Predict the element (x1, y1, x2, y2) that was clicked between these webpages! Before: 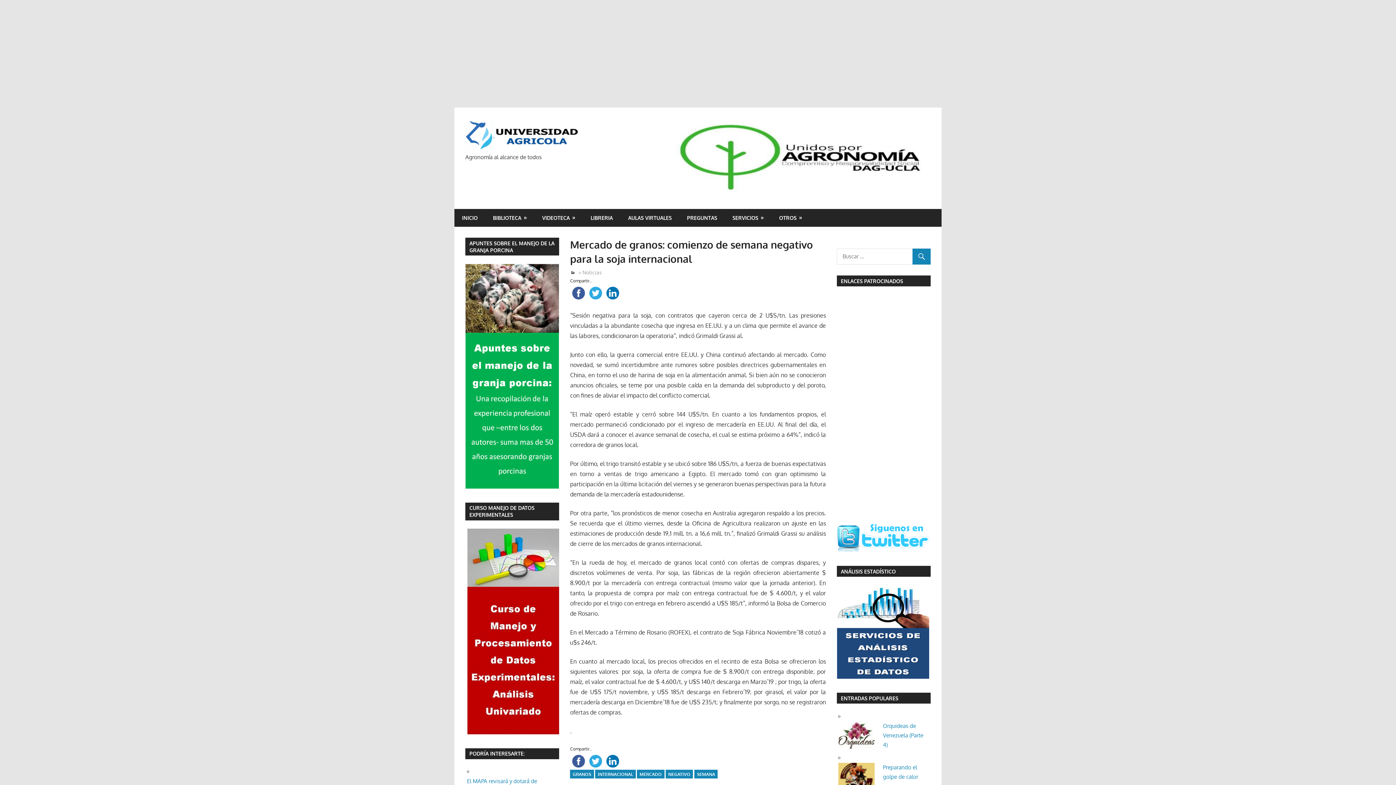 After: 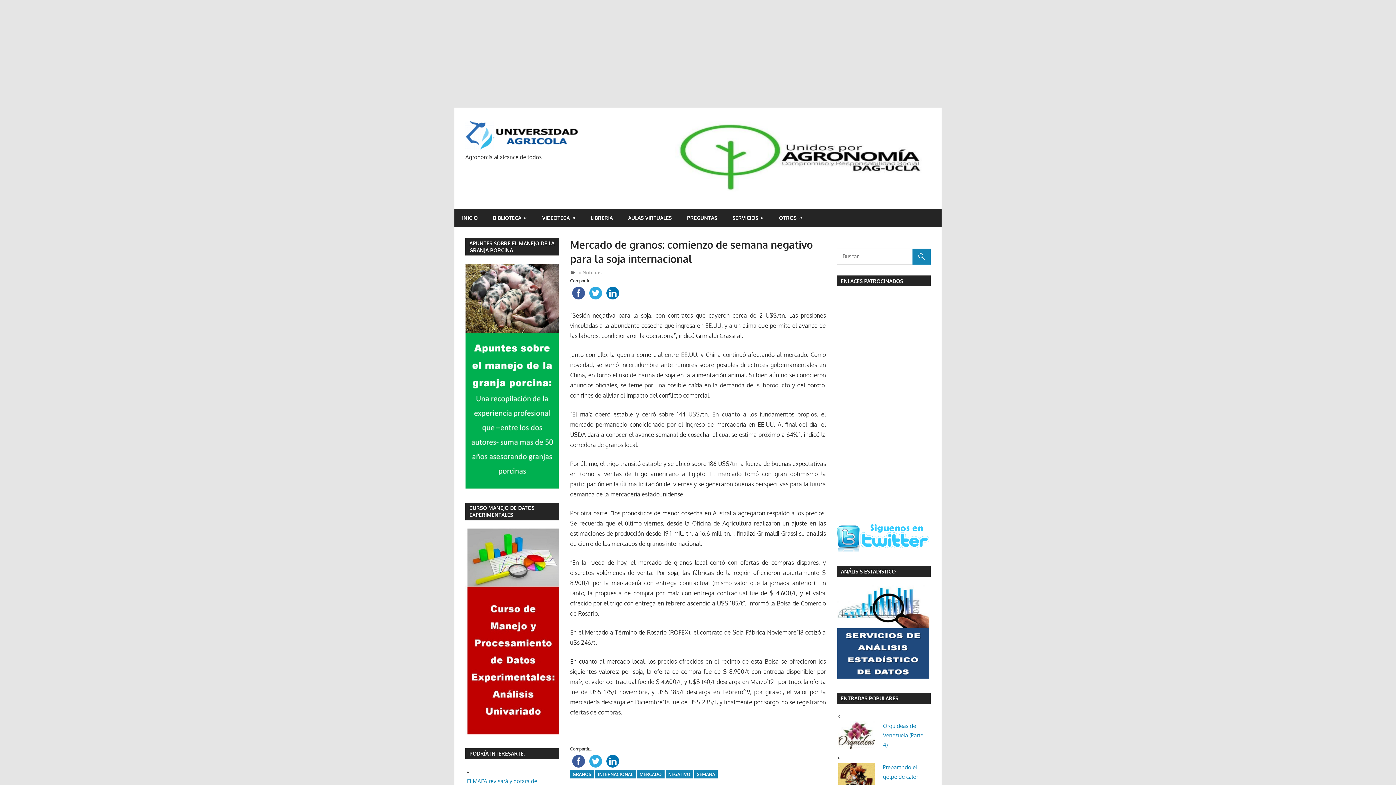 Action: bbox: (570, 290, 587, 295)